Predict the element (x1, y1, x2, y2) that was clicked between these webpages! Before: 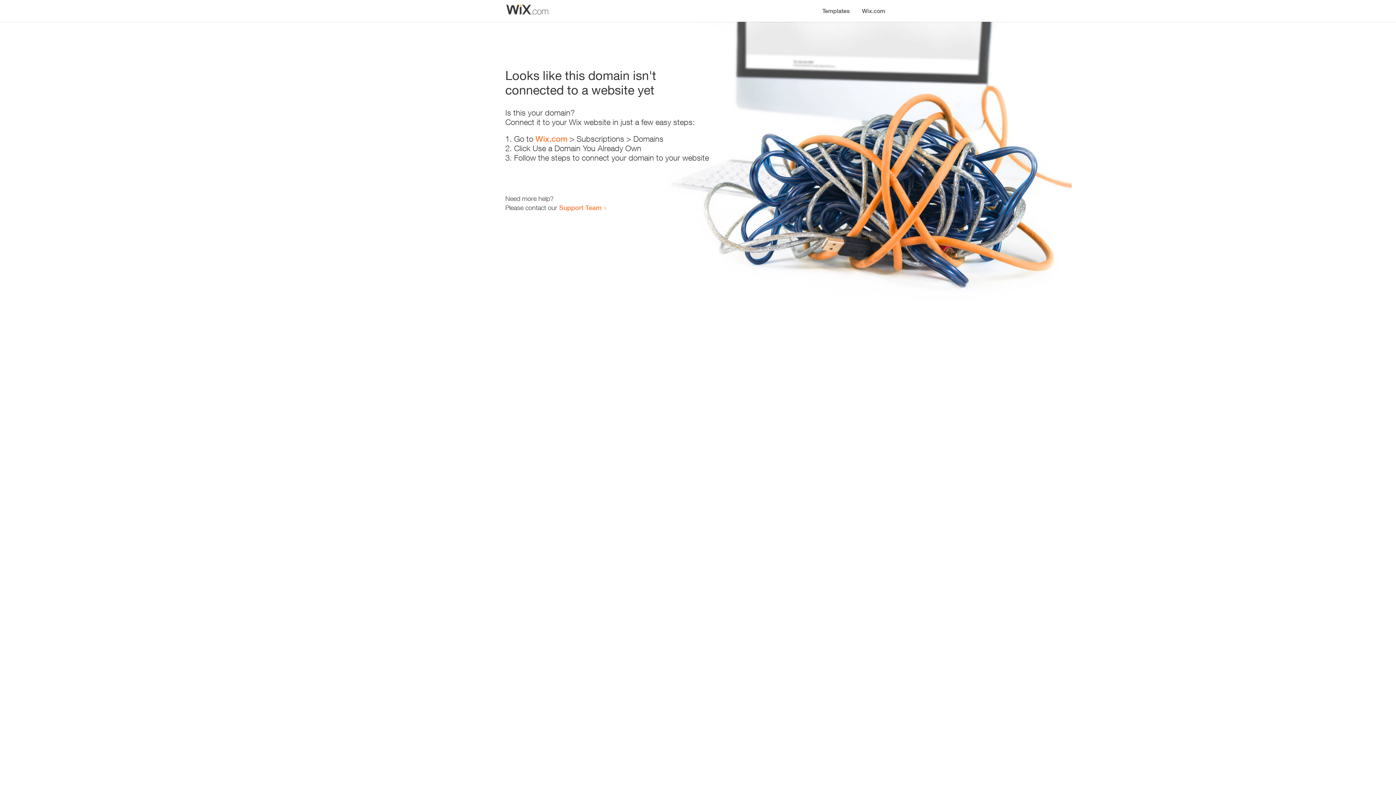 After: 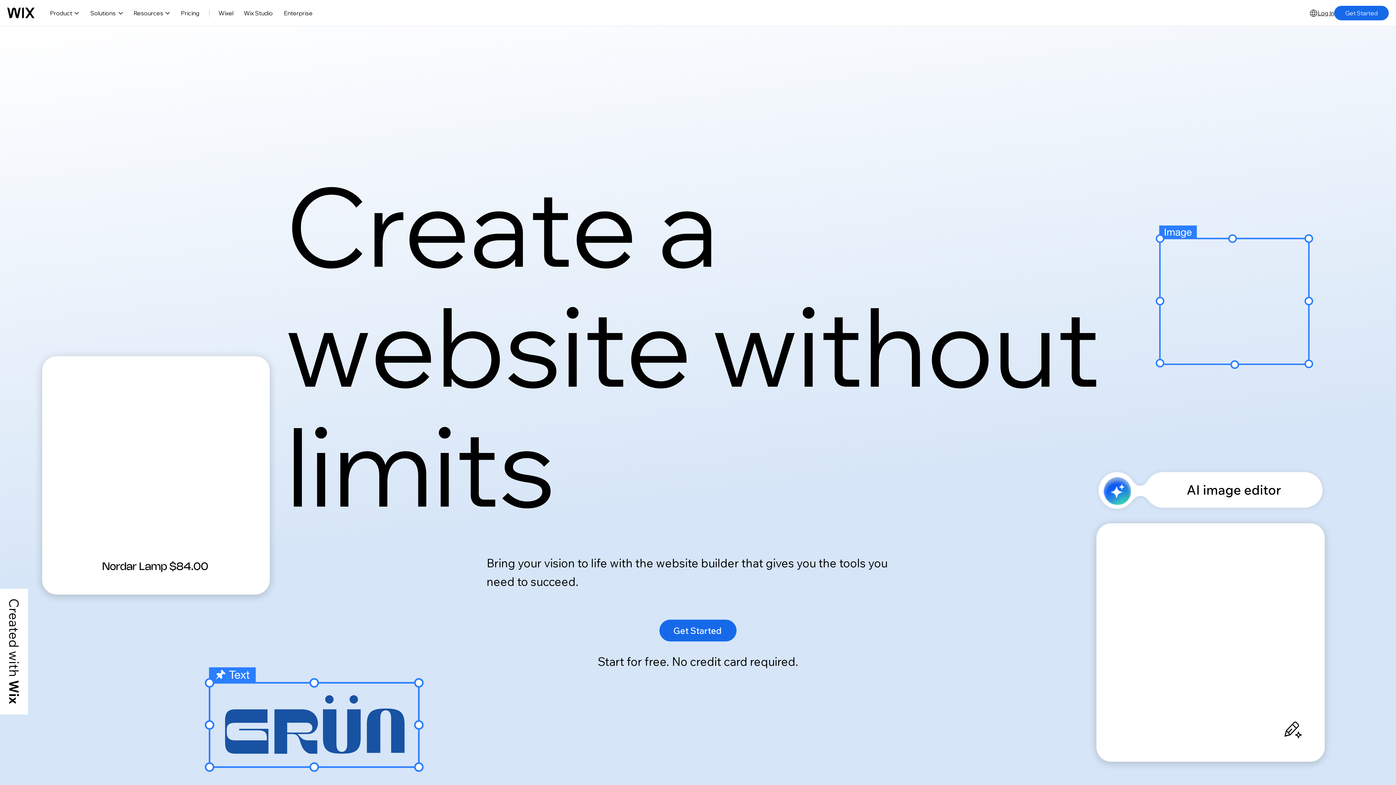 Action: bbox: (856, 0, 890, 14) label: Wix.com